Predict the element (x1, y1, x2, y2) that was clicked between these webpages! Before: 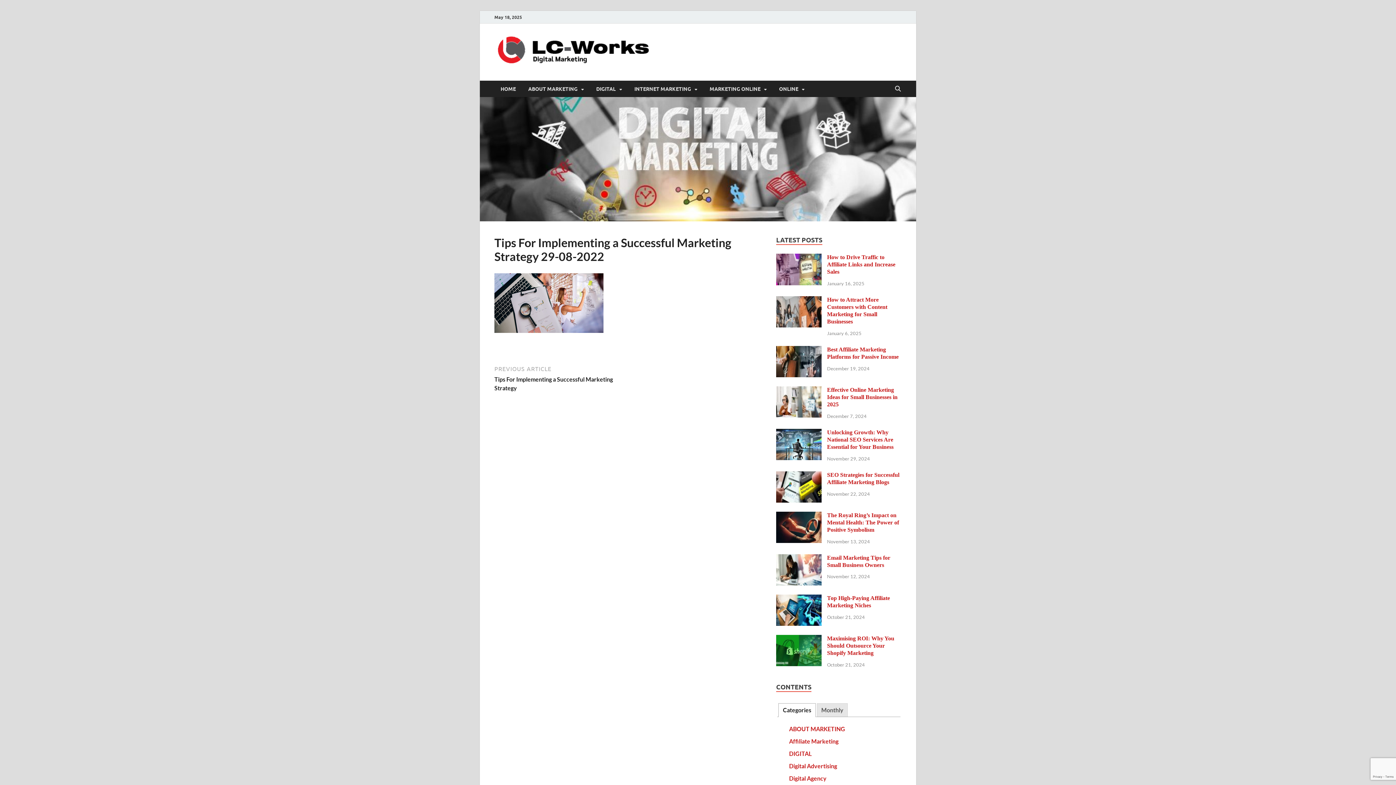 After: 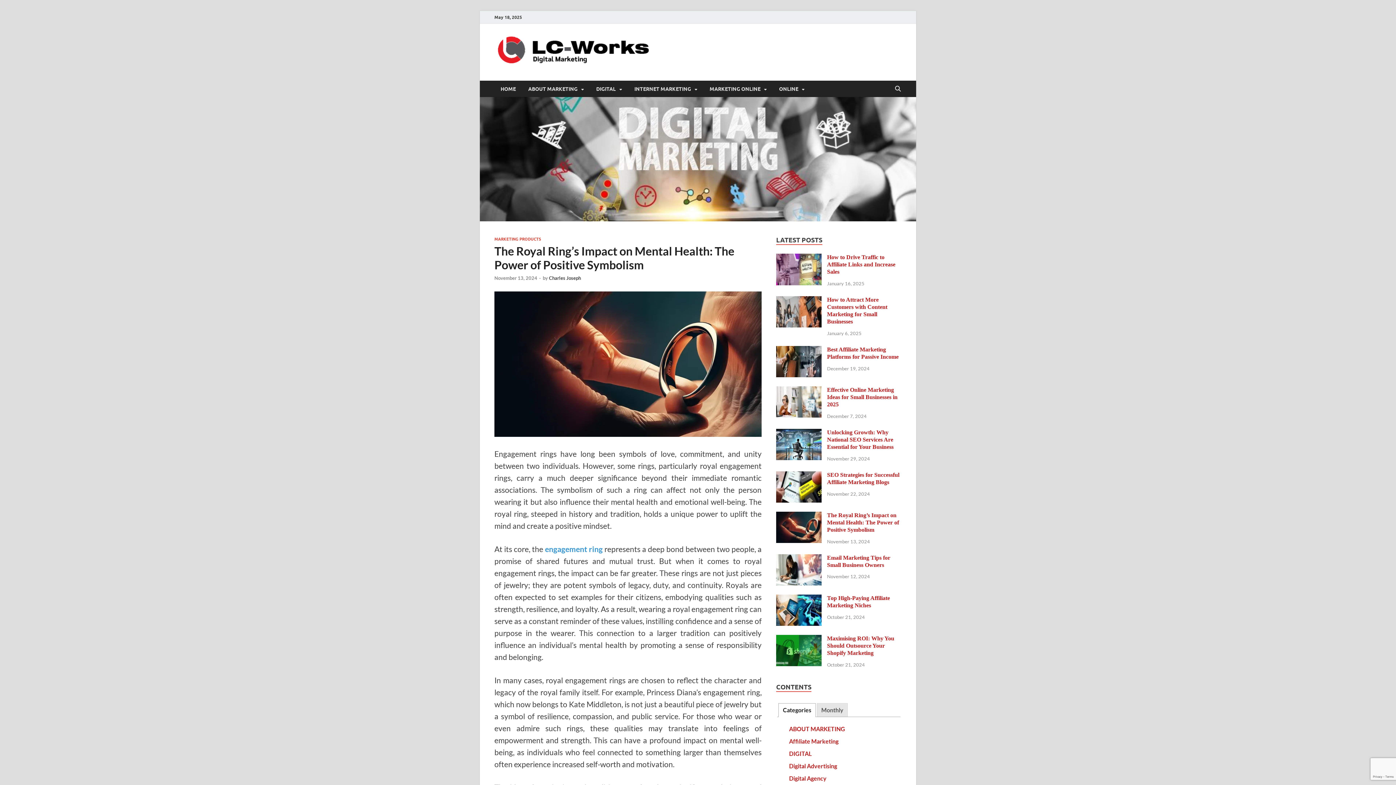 Action: label: The Royal Ring’s Impact on Mental Health: The Power of Positive Symbolism bbox: (827, 512, 899, 533)